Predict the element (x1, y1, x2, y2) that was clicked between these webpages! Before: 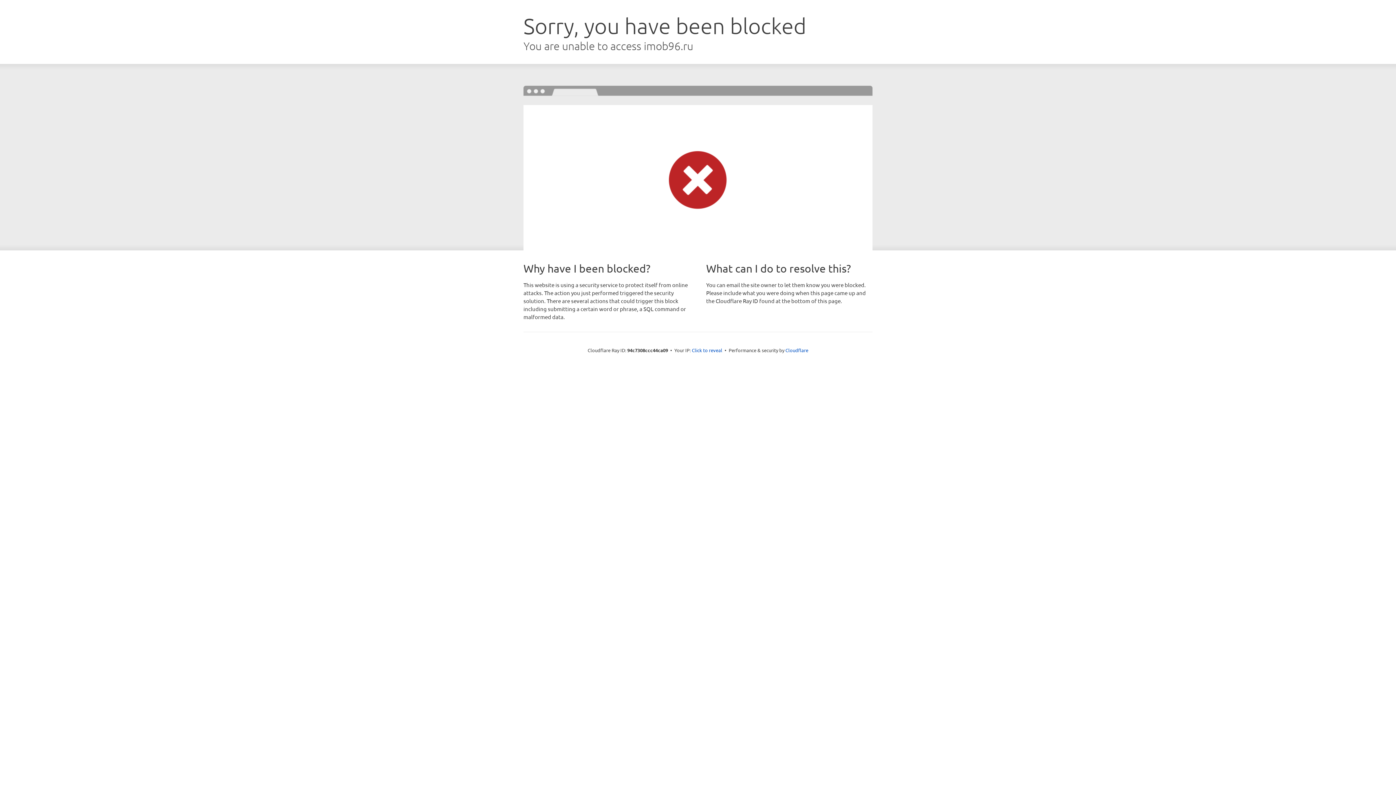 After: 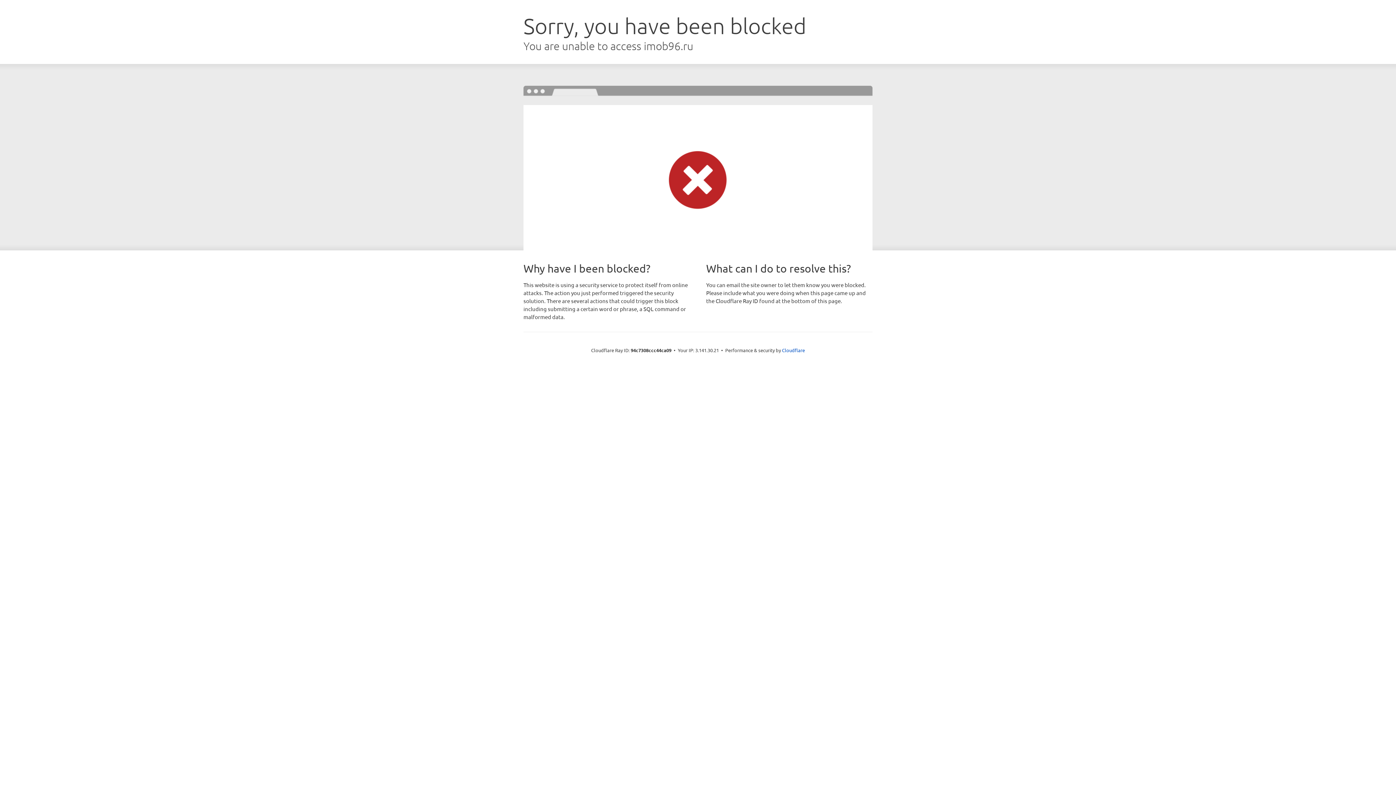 Action: label: Click to reveal bbox: (692, 346, 722, 353)